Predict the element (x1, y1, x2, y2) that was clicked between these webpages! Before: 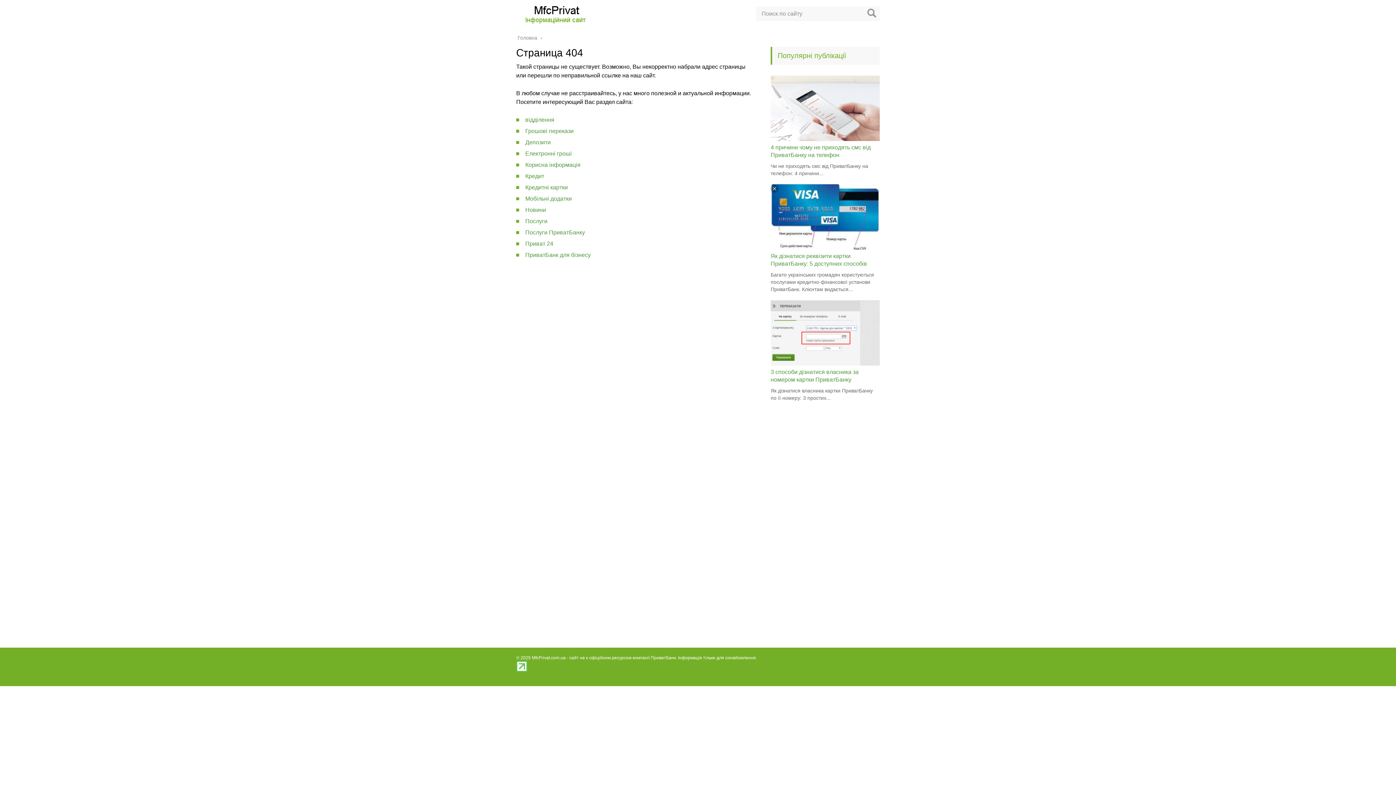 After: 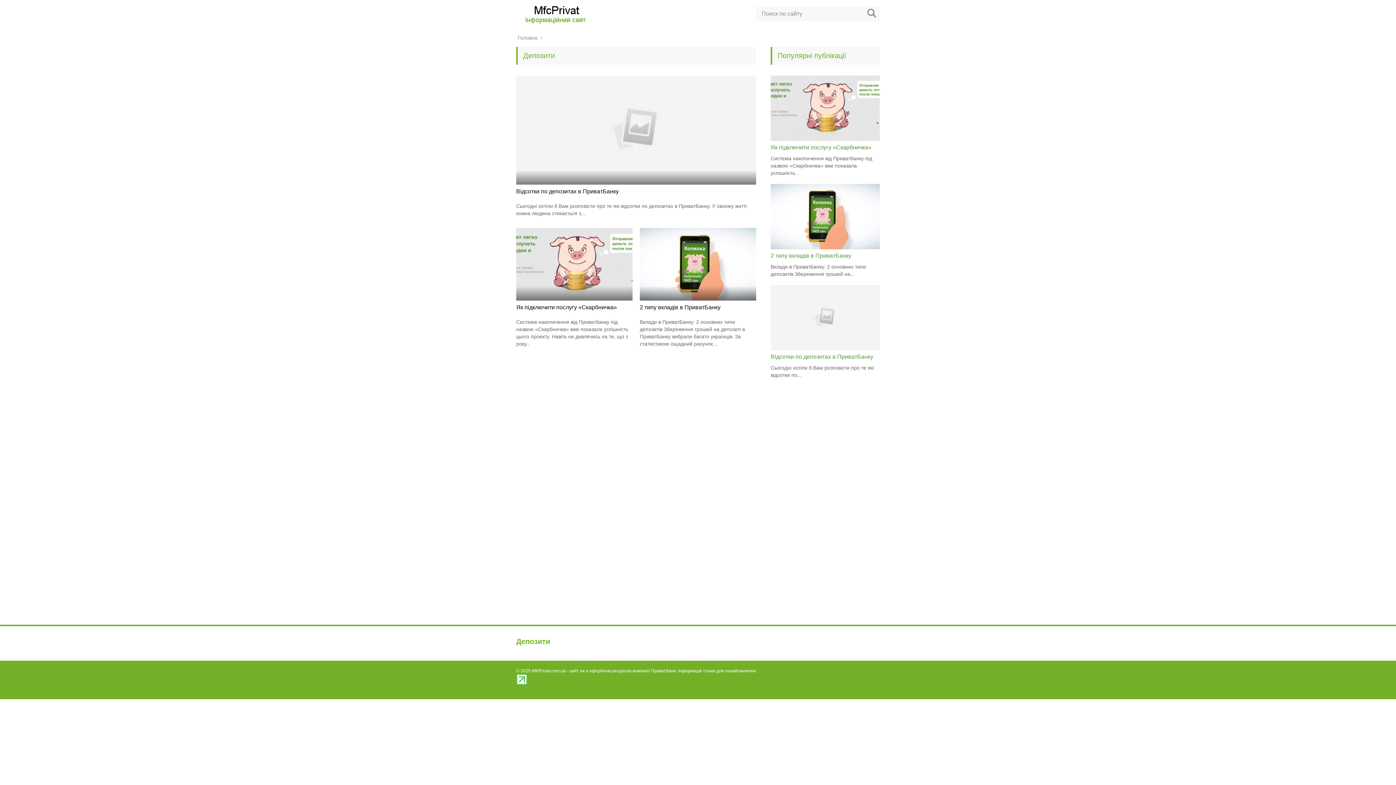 Action: label: Депозити bbox: (525, 139, 550, 145)